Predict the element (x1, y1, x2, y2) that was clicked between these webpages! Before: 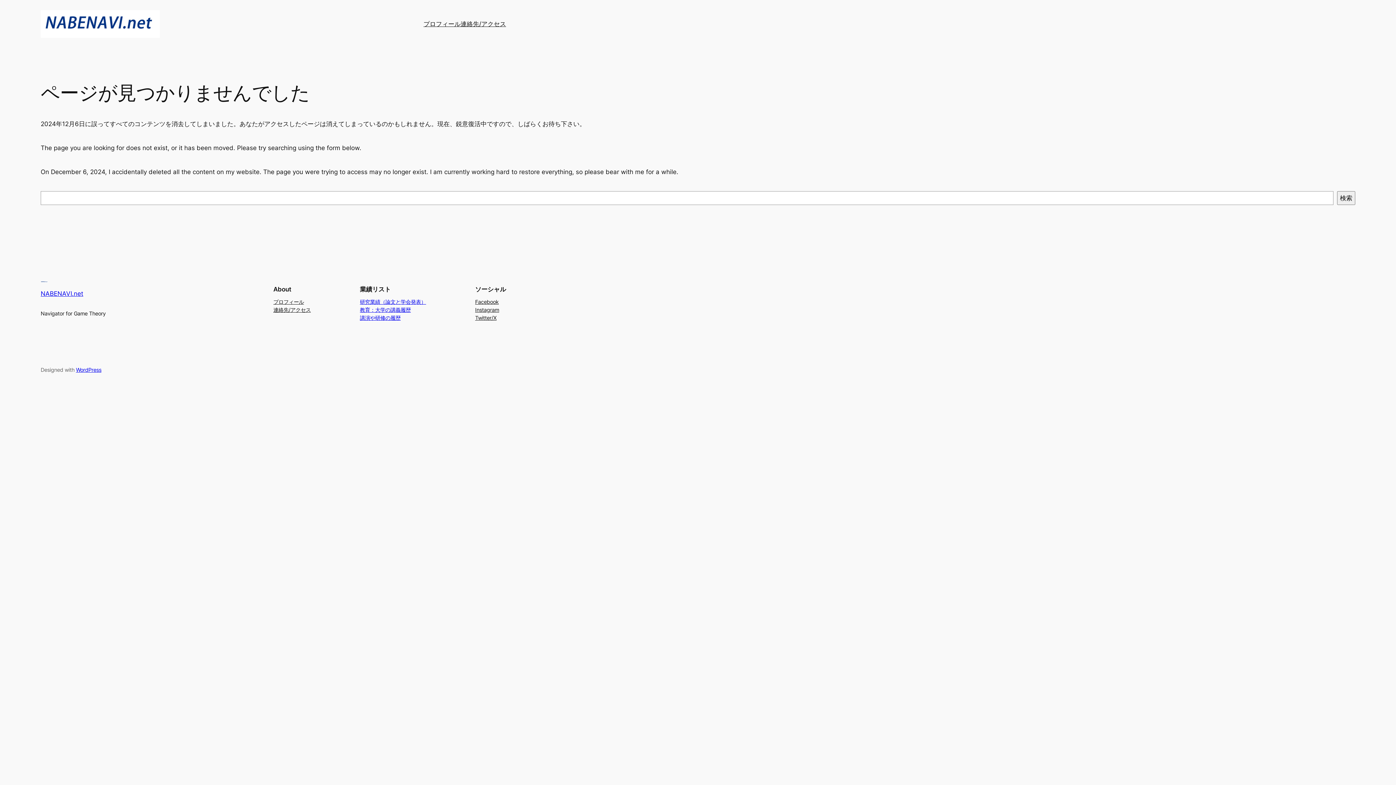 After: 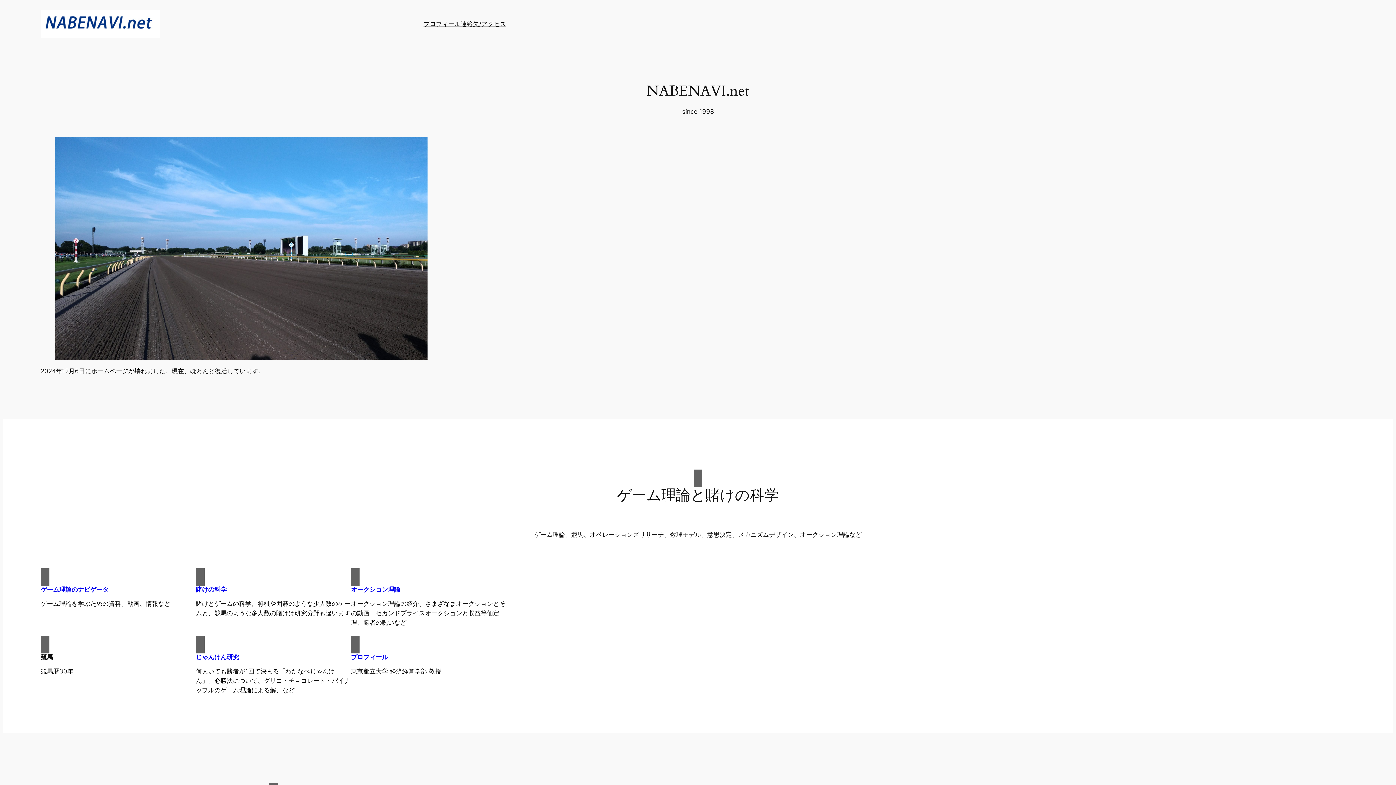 Action: bbox: (40, 10, 160, 37)